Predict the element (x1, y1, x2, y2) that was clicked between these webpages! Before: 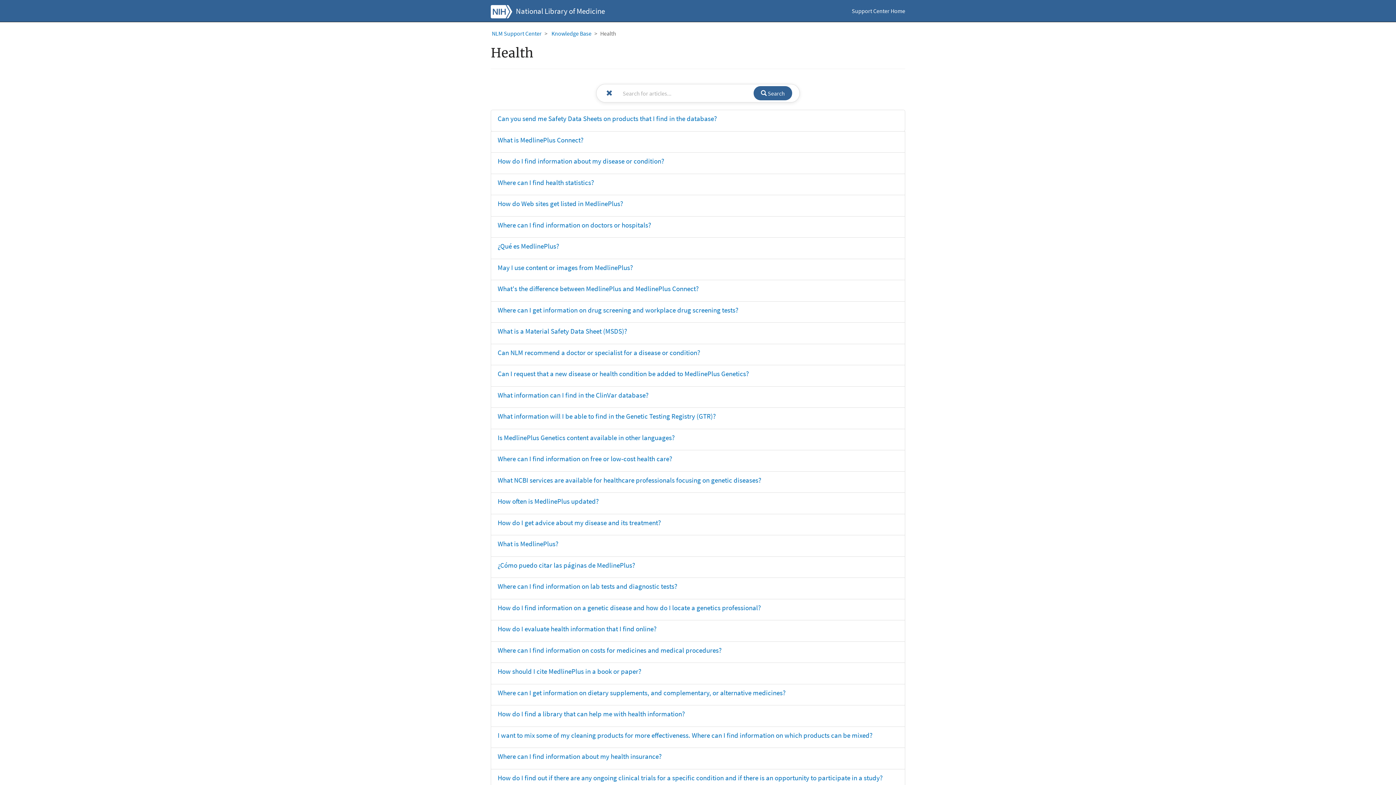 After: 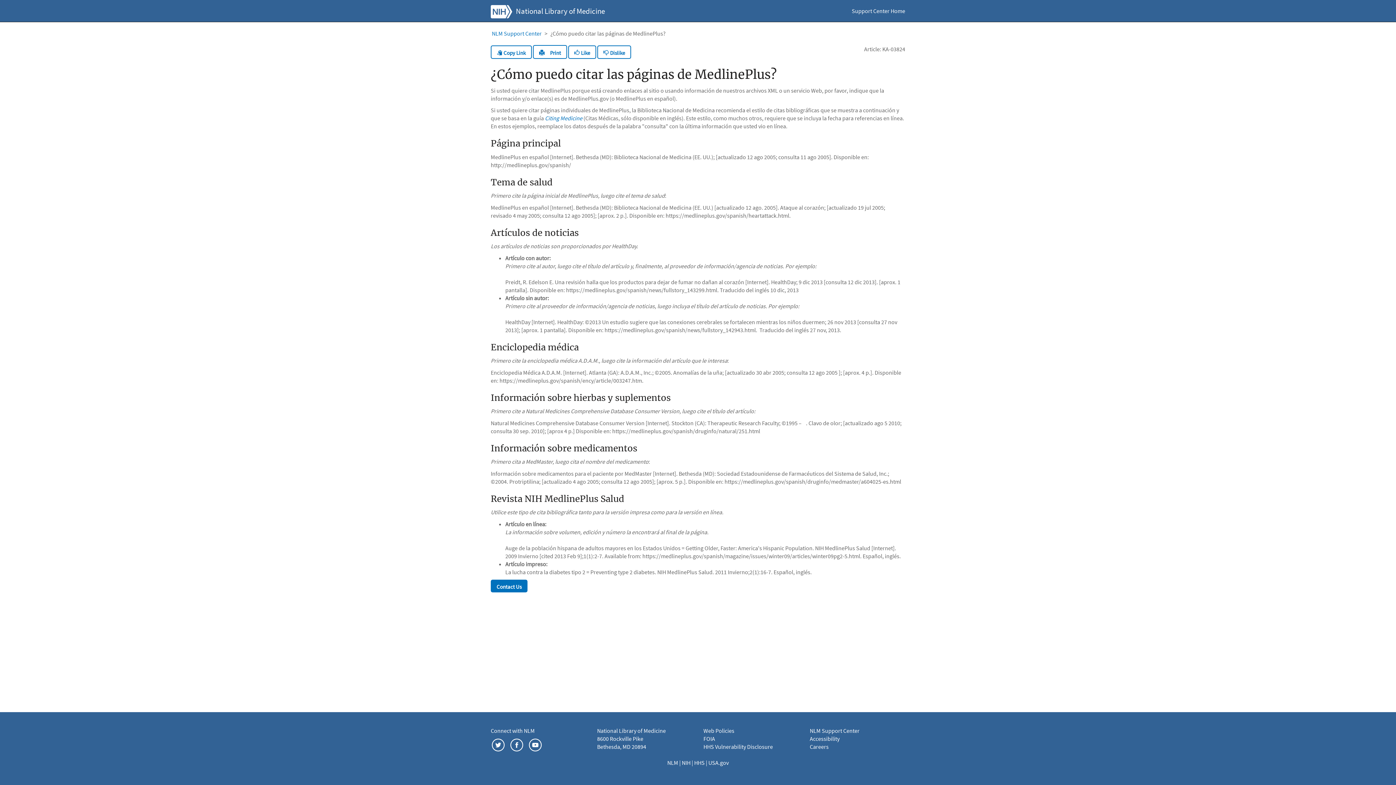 Action: label: ¿Cómo puedo citar las páginas de MedlinePlus? bbox: (497, 560, 635, 569)